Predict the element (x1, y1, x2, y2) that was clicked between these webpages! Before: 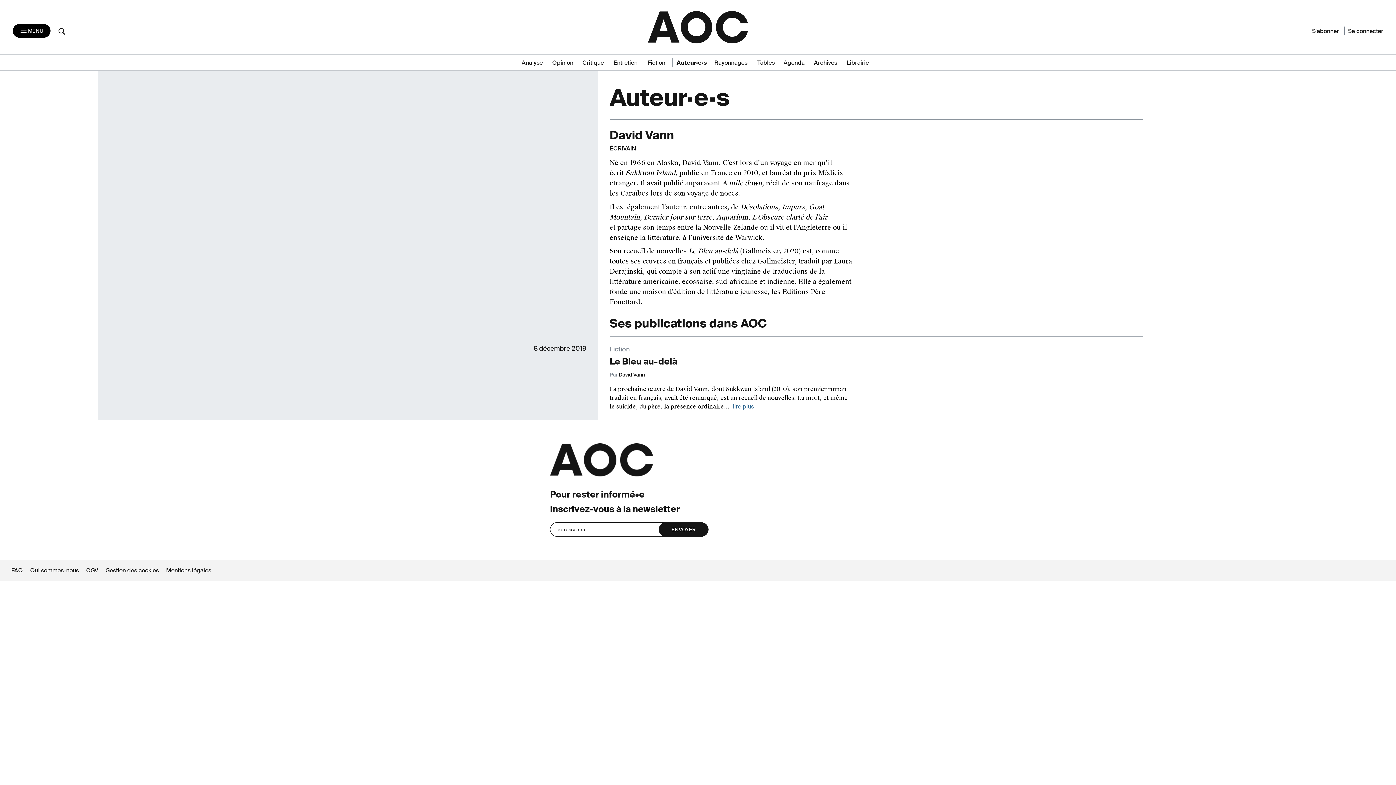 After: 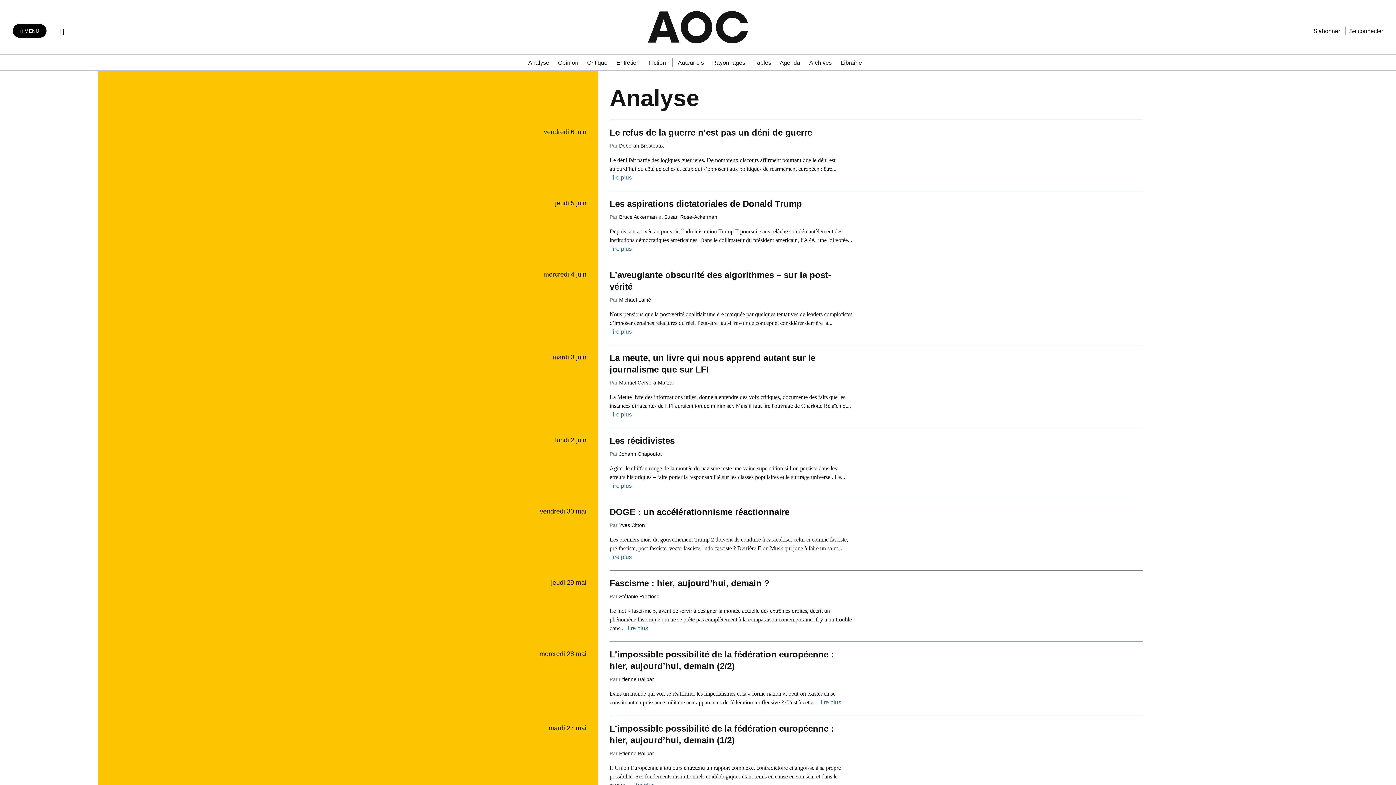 Action: label: Analyse bbox: (521, 58, 548, 66)